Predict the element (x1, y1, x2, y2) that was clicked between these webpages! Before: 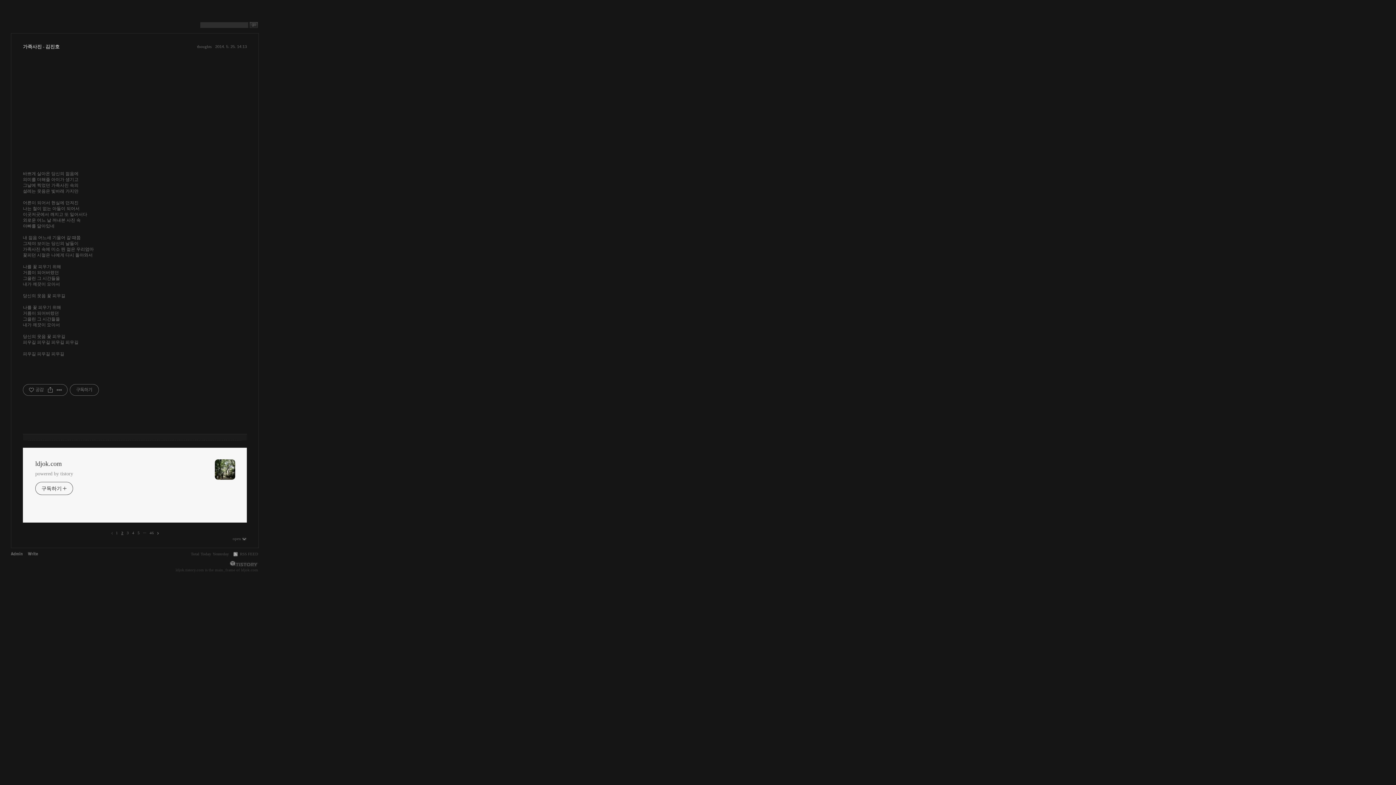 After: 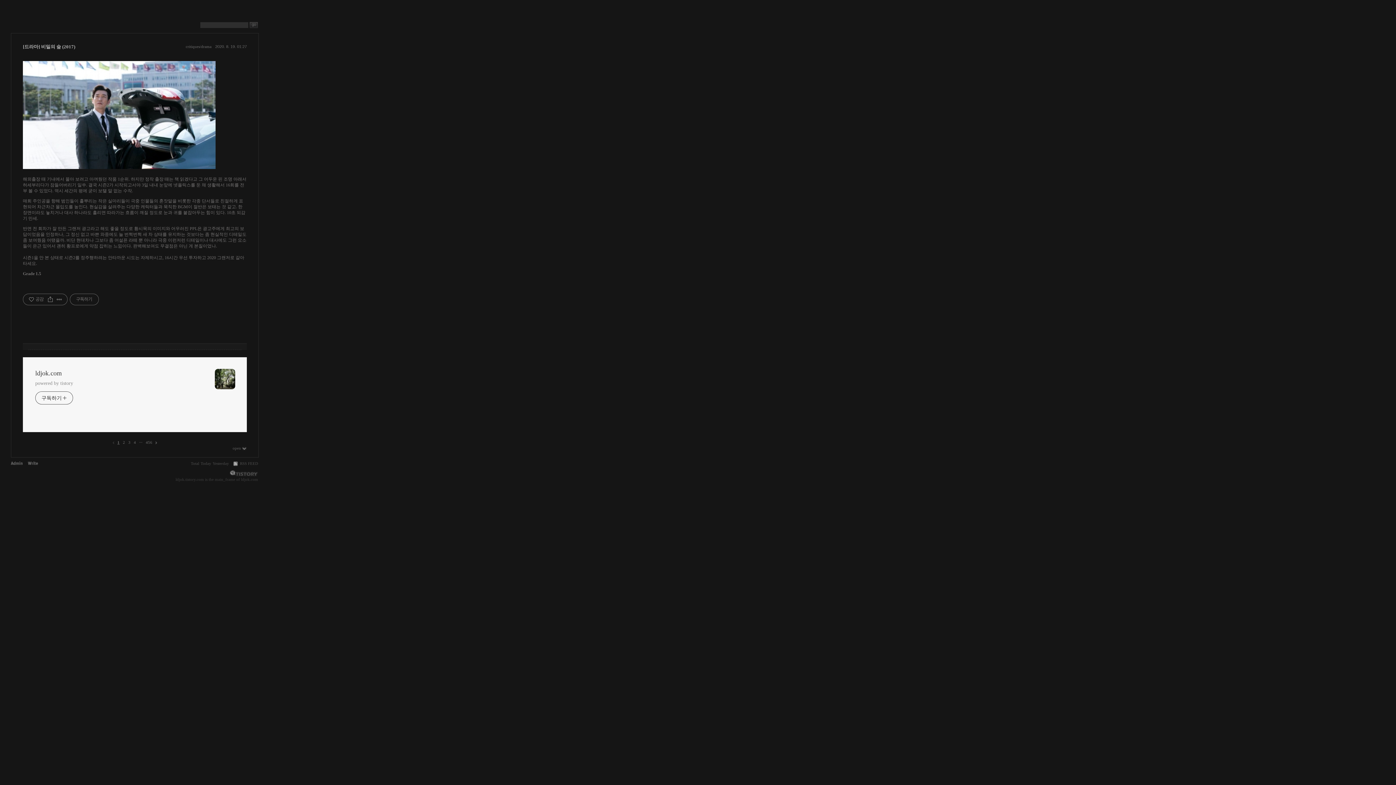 Action: bbox: (175, 568, 204, 572) label: ldjok.tistory.com